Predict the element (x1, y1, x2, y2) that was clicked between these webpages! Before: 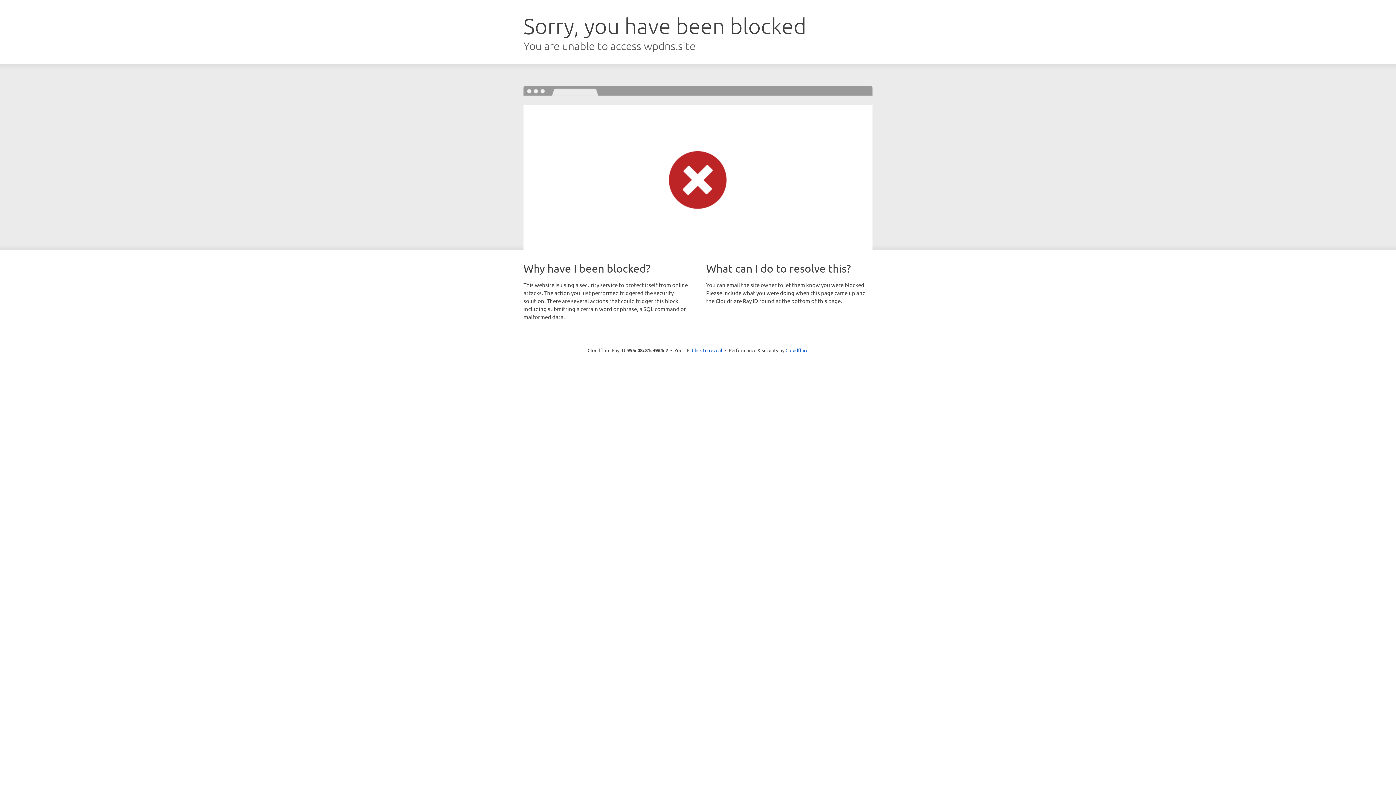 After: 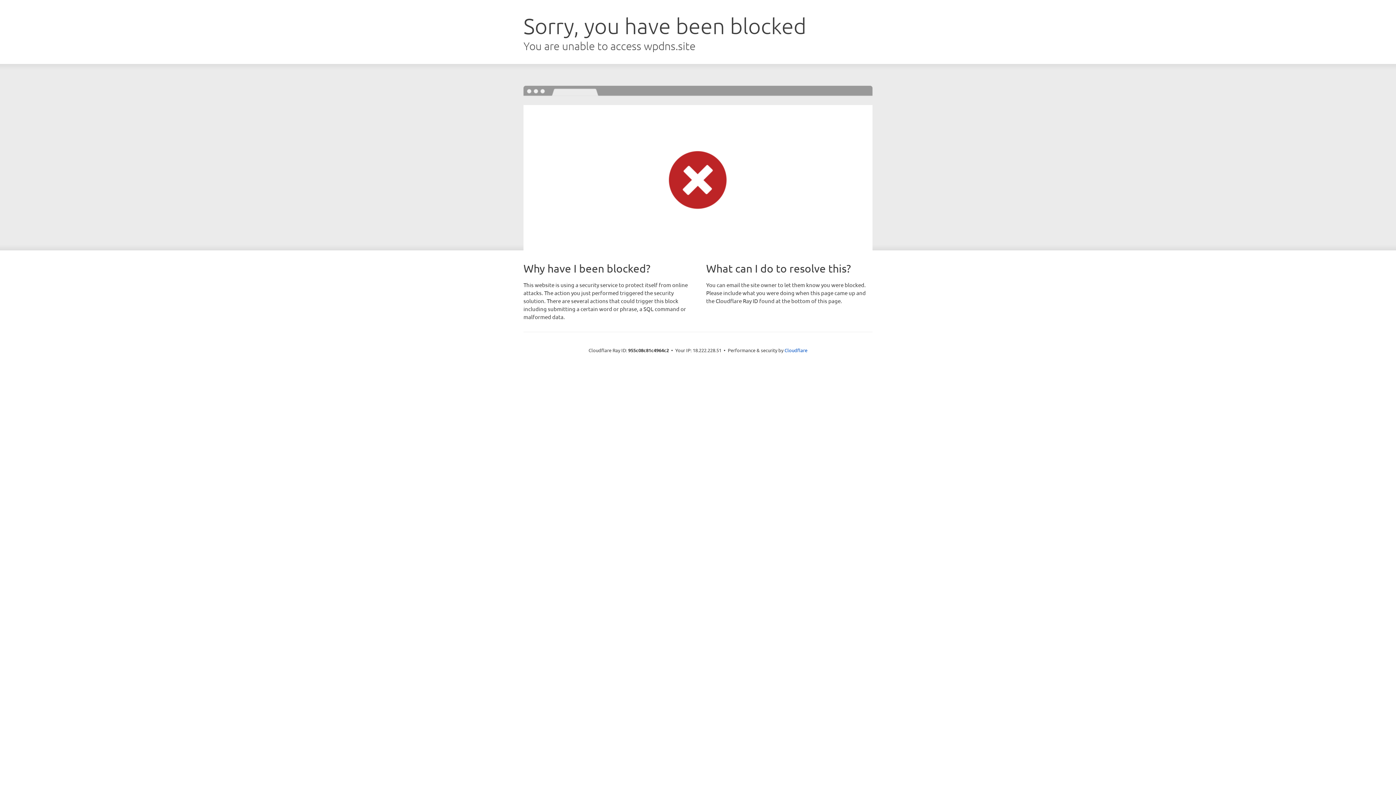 Action: bbox: (692, 346, 722, 353) label: Click to reveal